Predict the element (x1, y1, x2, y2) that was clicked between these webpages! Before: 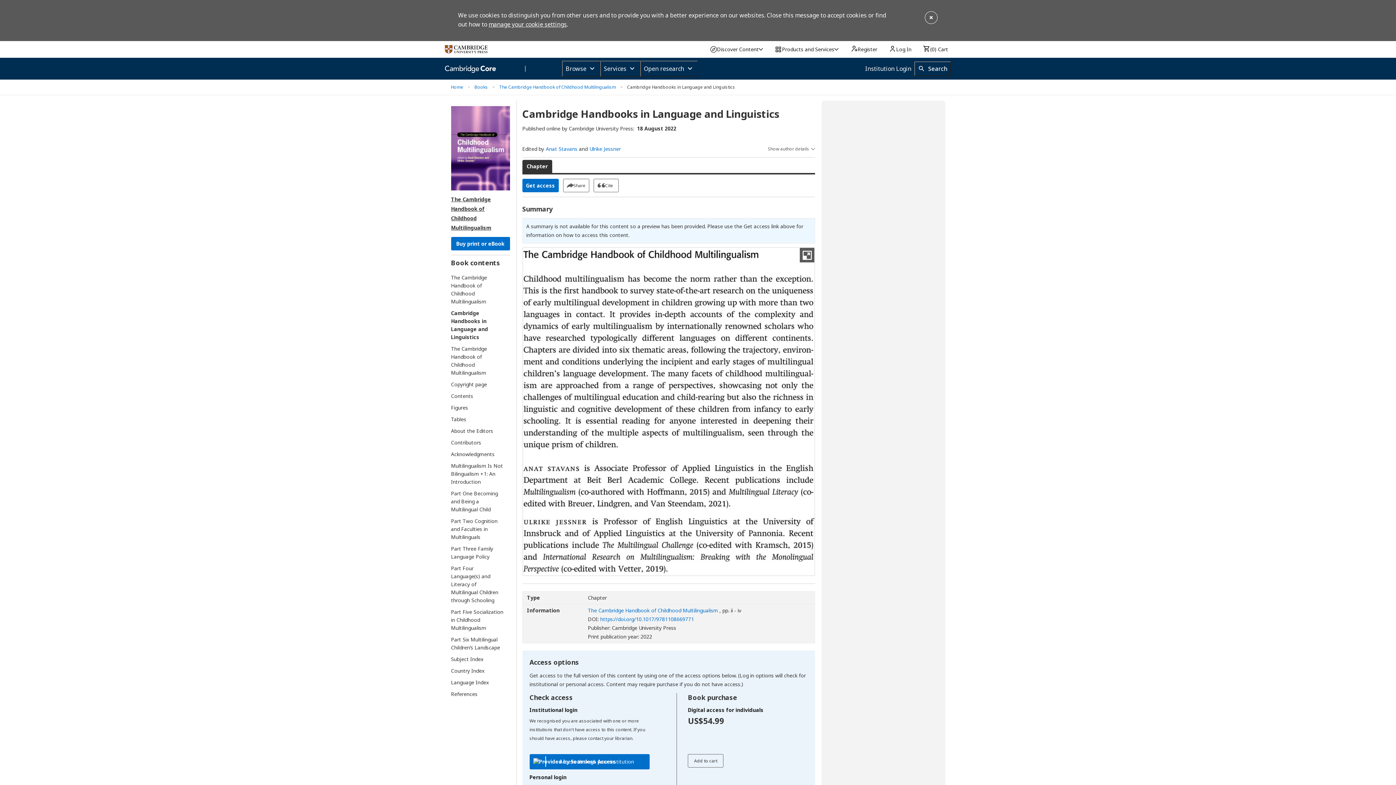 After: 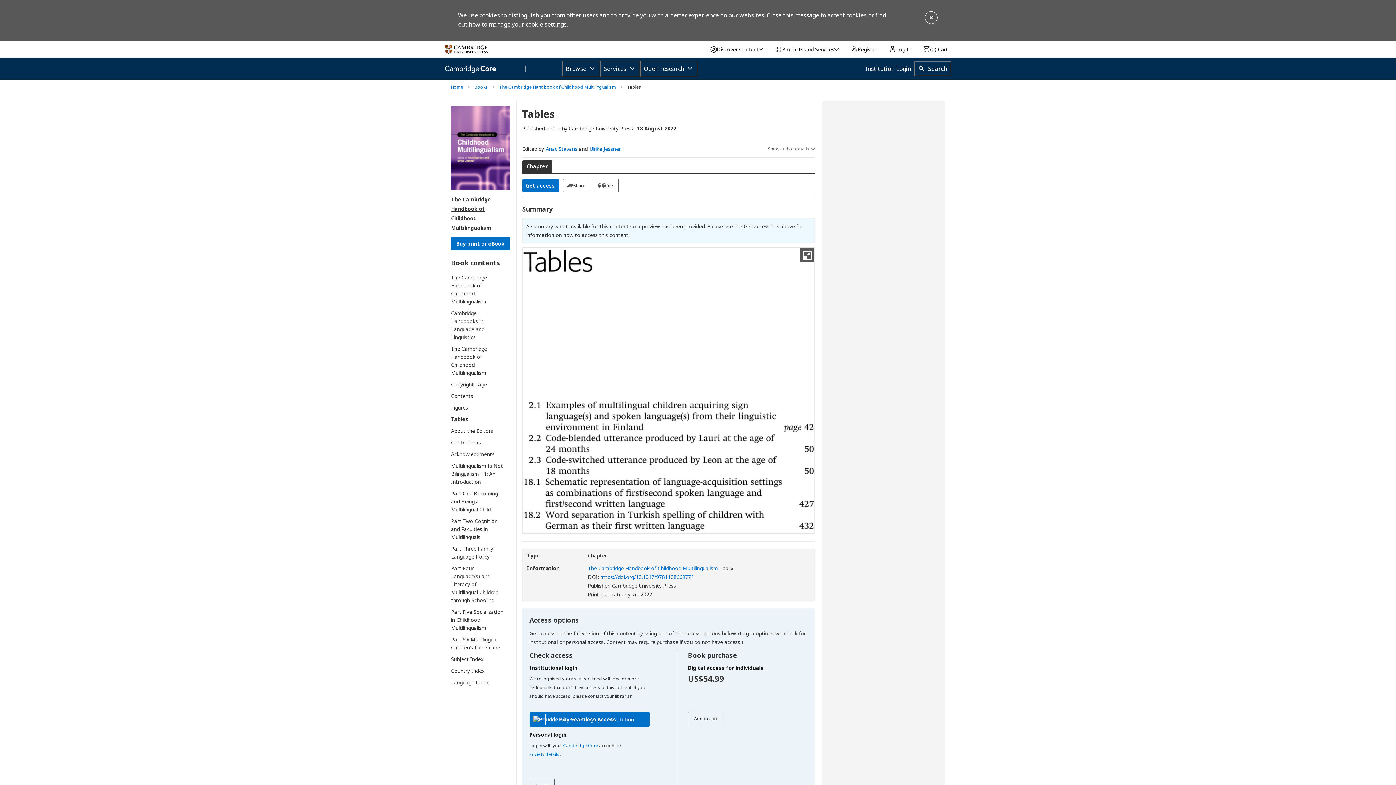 Action: bbox: (451, 415, 503, 423) label: Tables